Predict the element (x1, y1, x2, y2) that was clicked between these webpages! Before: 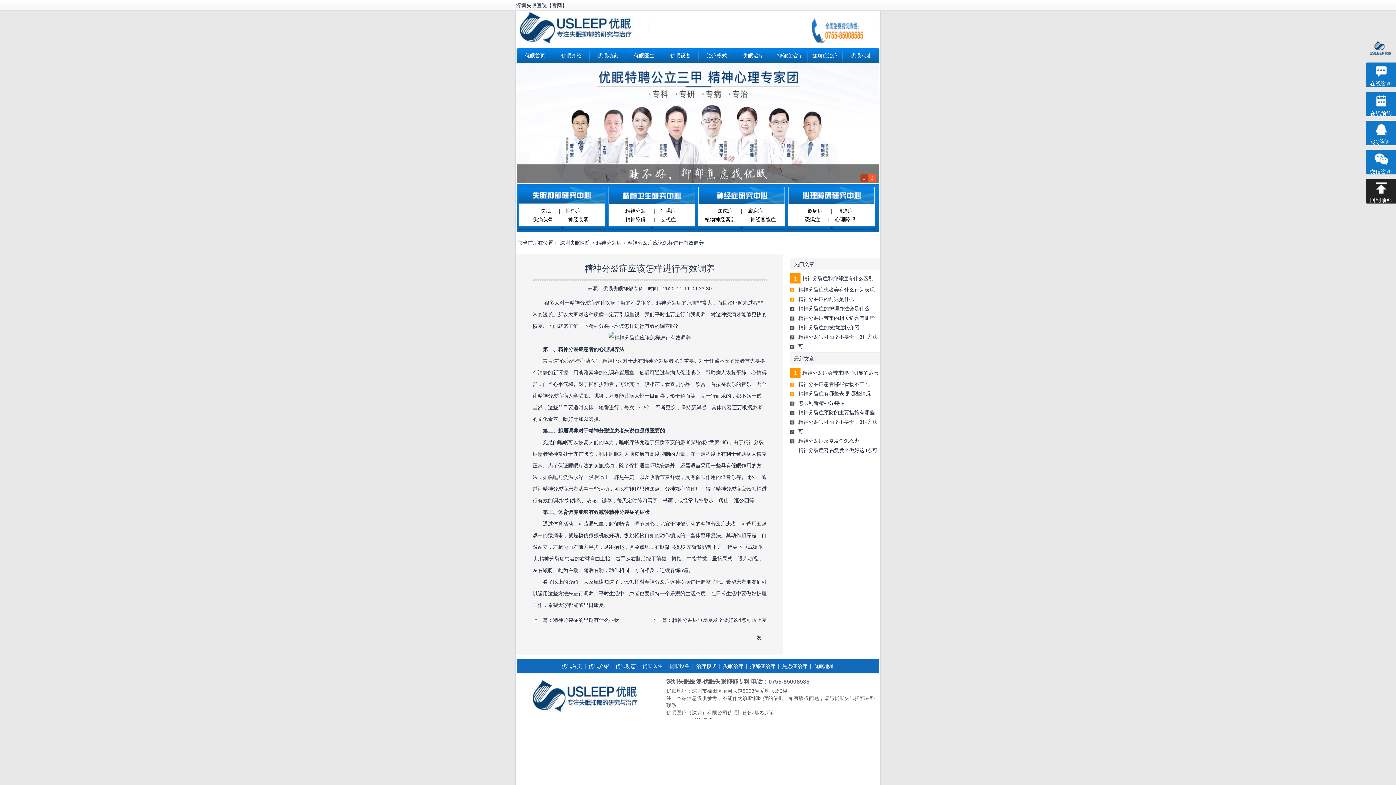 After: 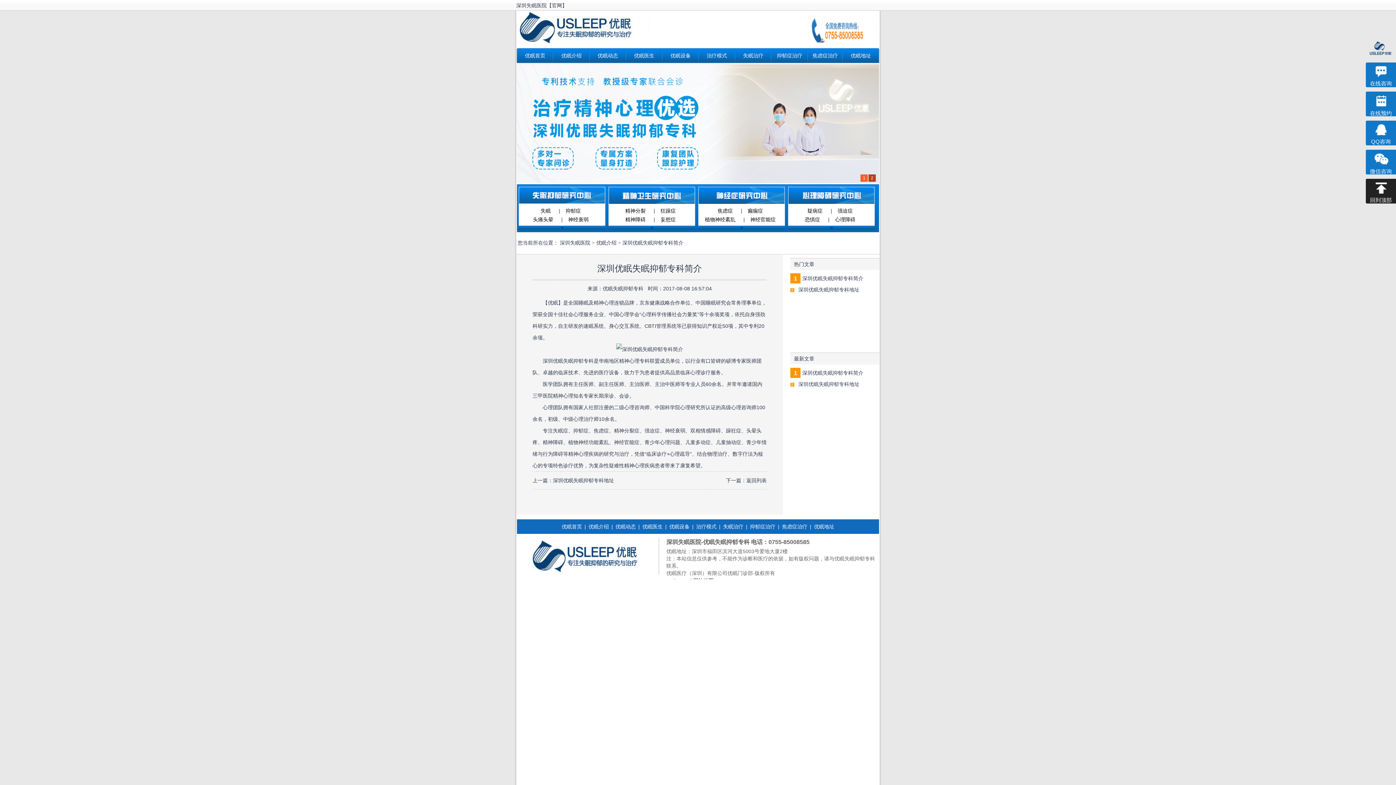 Action: bbox: (588, 663, 609, 669) label: 优眠介绍